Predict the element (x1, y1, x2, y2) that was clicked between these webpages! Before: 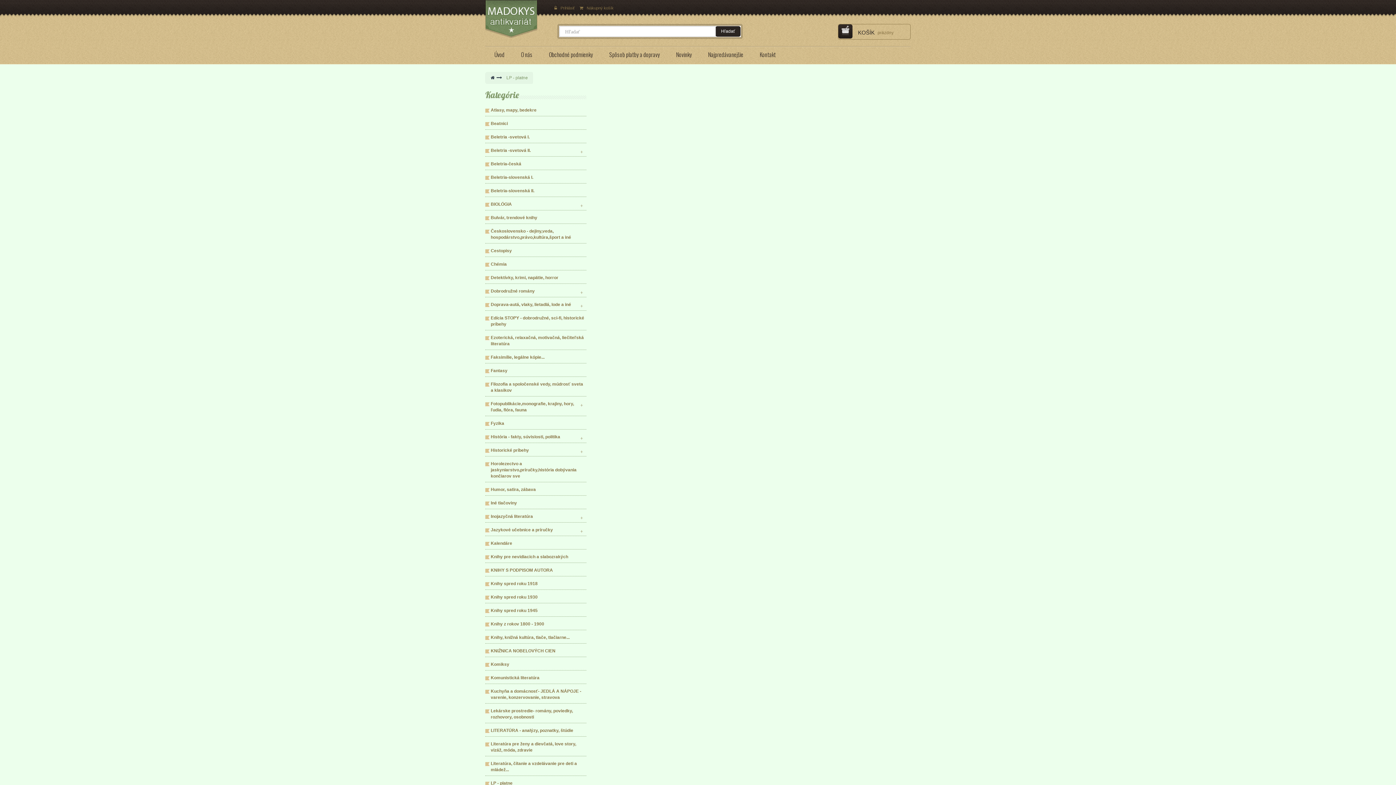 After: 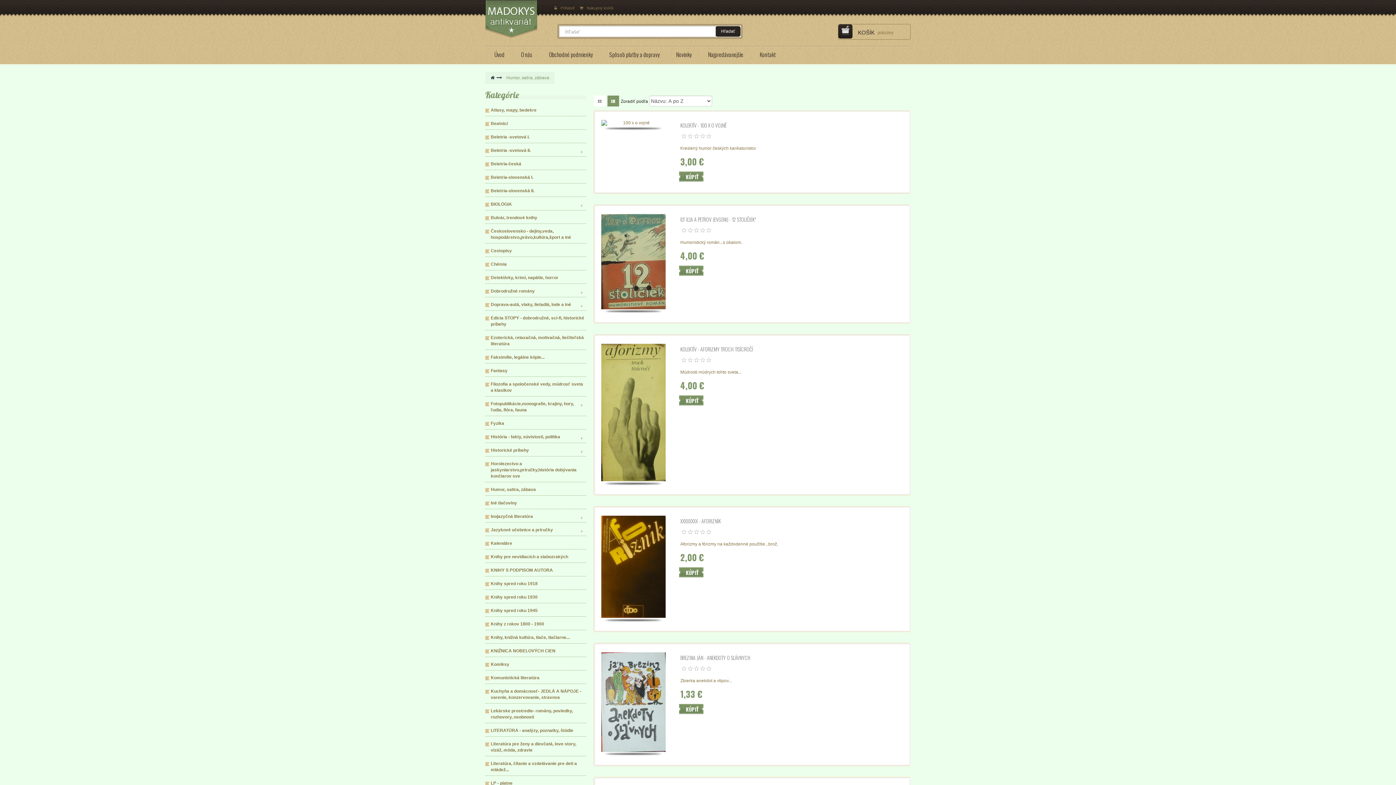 Action: label: Humor, satira, zábava bbox: (485, 486, 586, 496)